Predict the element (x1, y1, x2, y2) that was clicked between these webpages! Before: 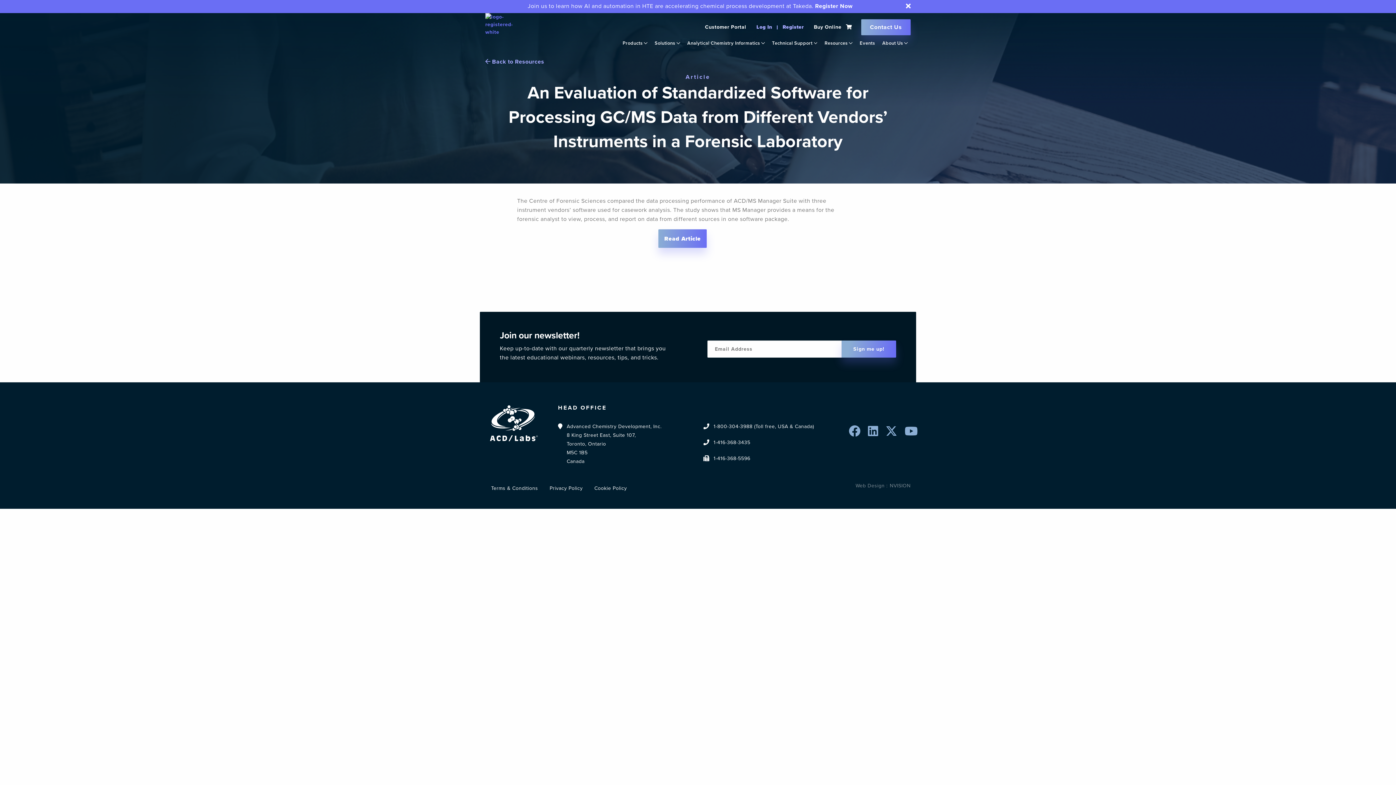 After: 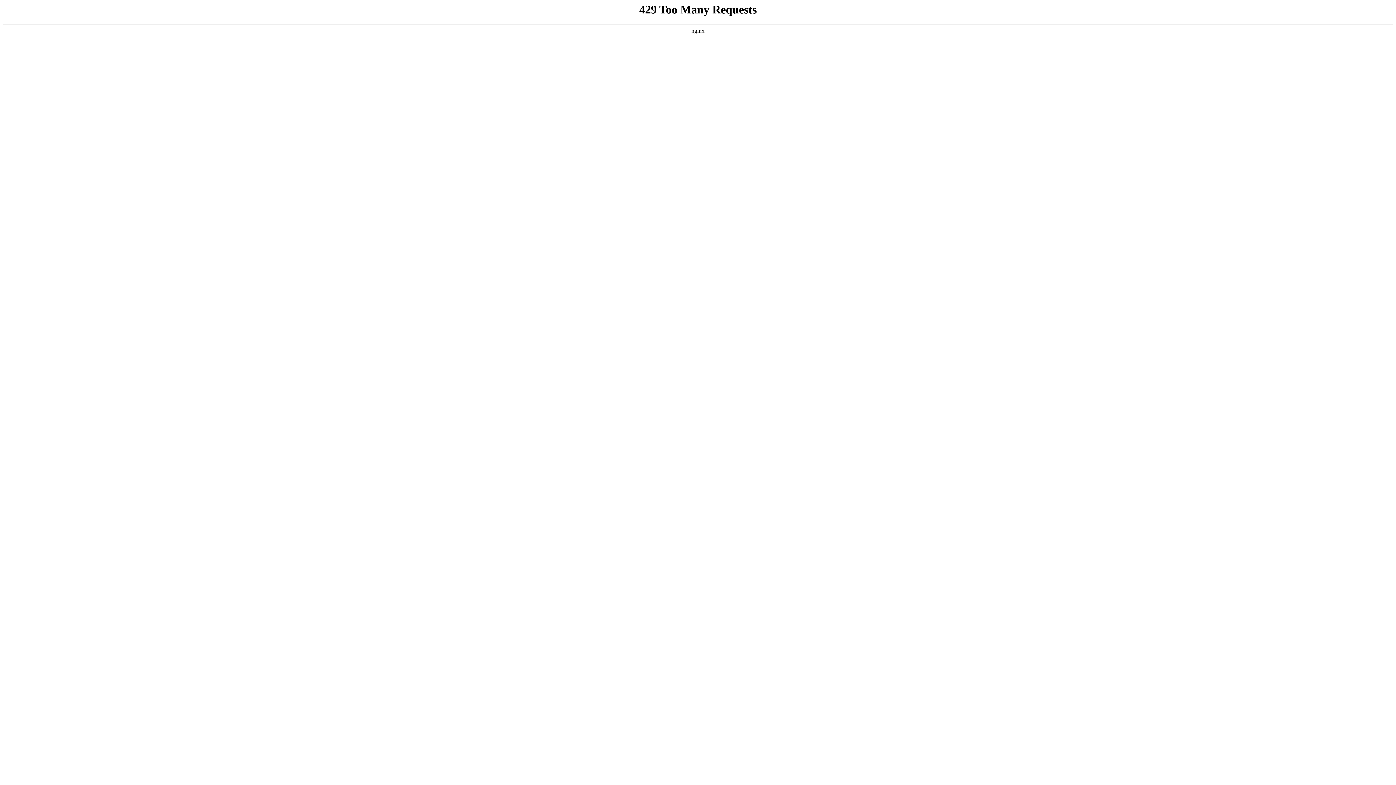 Action: label: Customer Portal bbox: (700, 23, 751, 31)